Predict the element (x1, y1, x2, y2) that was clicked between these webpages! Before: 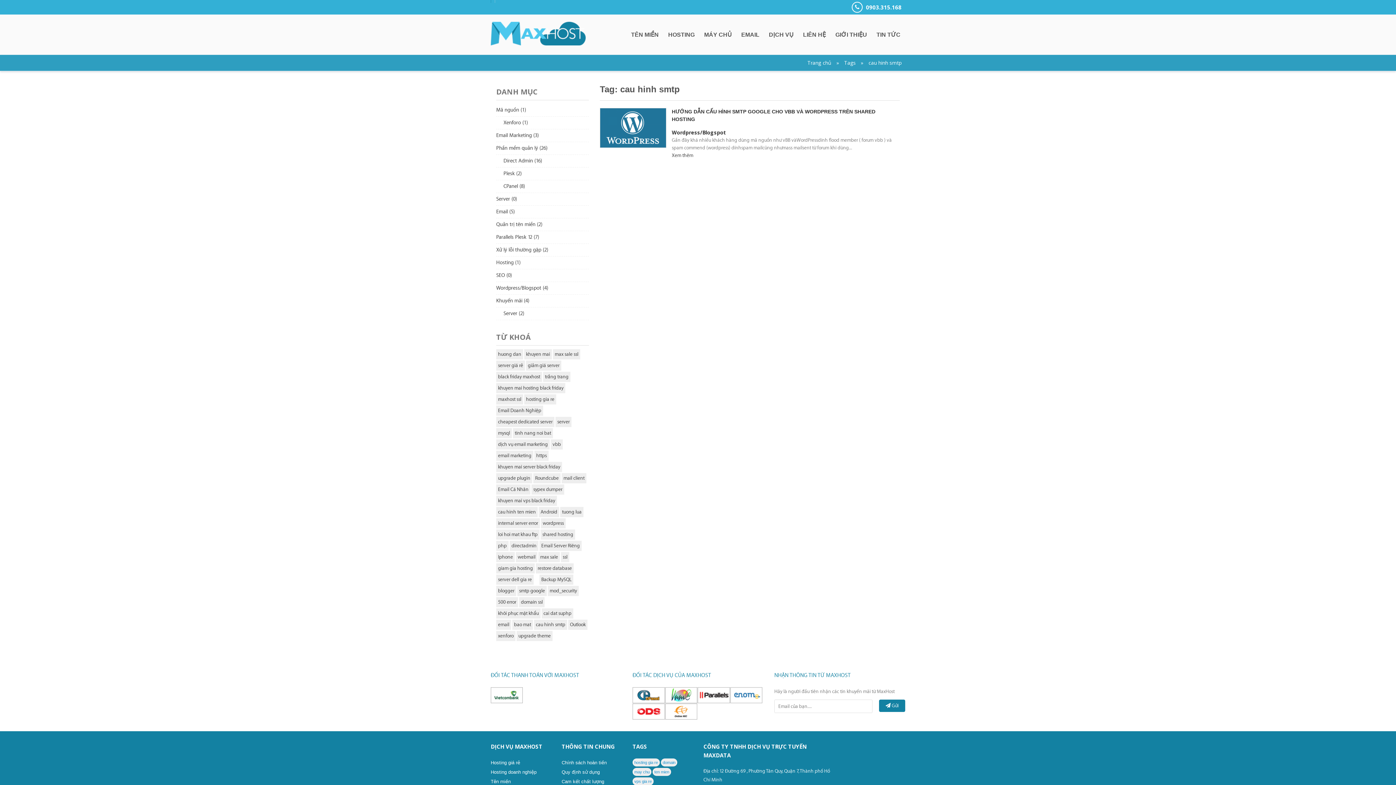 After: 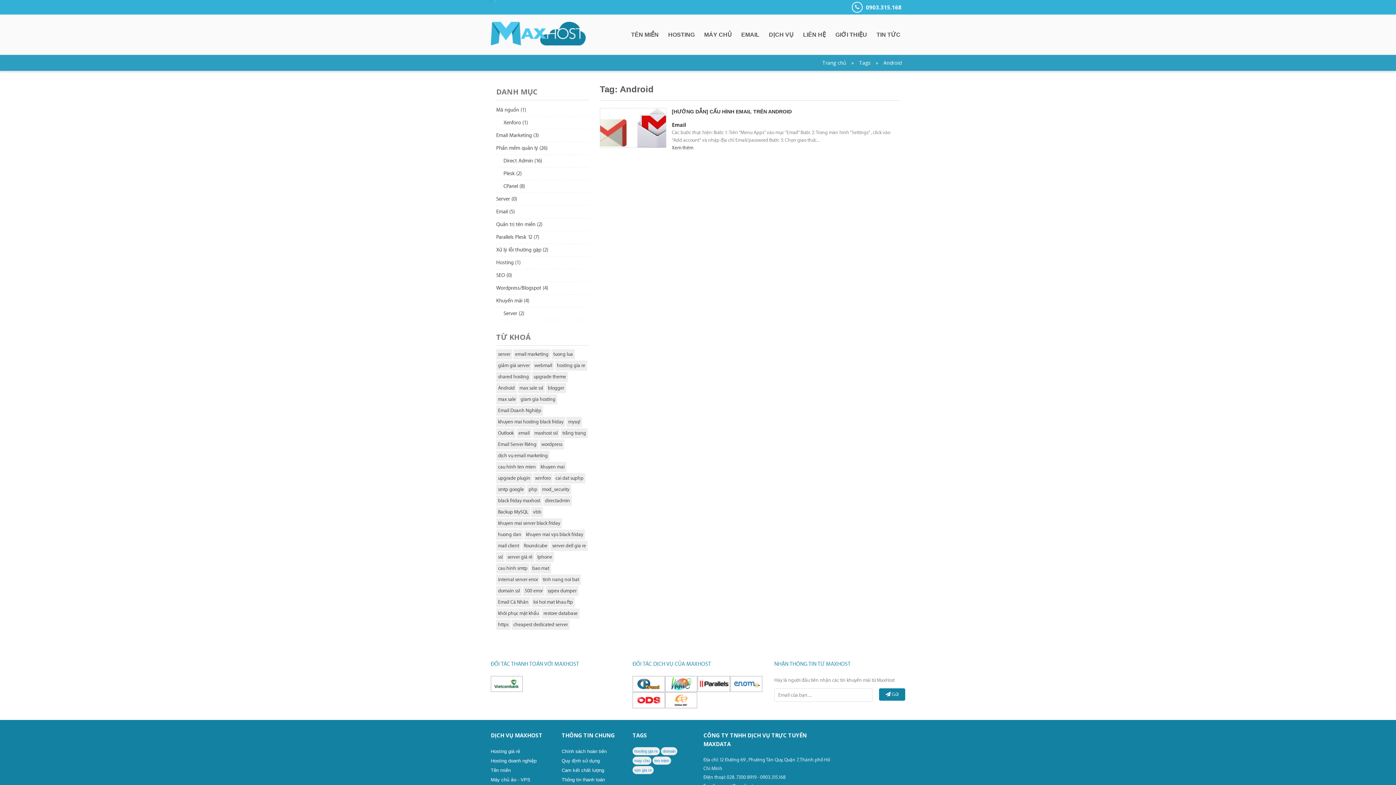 Action: bbox: (538, 507, 559, 517) label: Android